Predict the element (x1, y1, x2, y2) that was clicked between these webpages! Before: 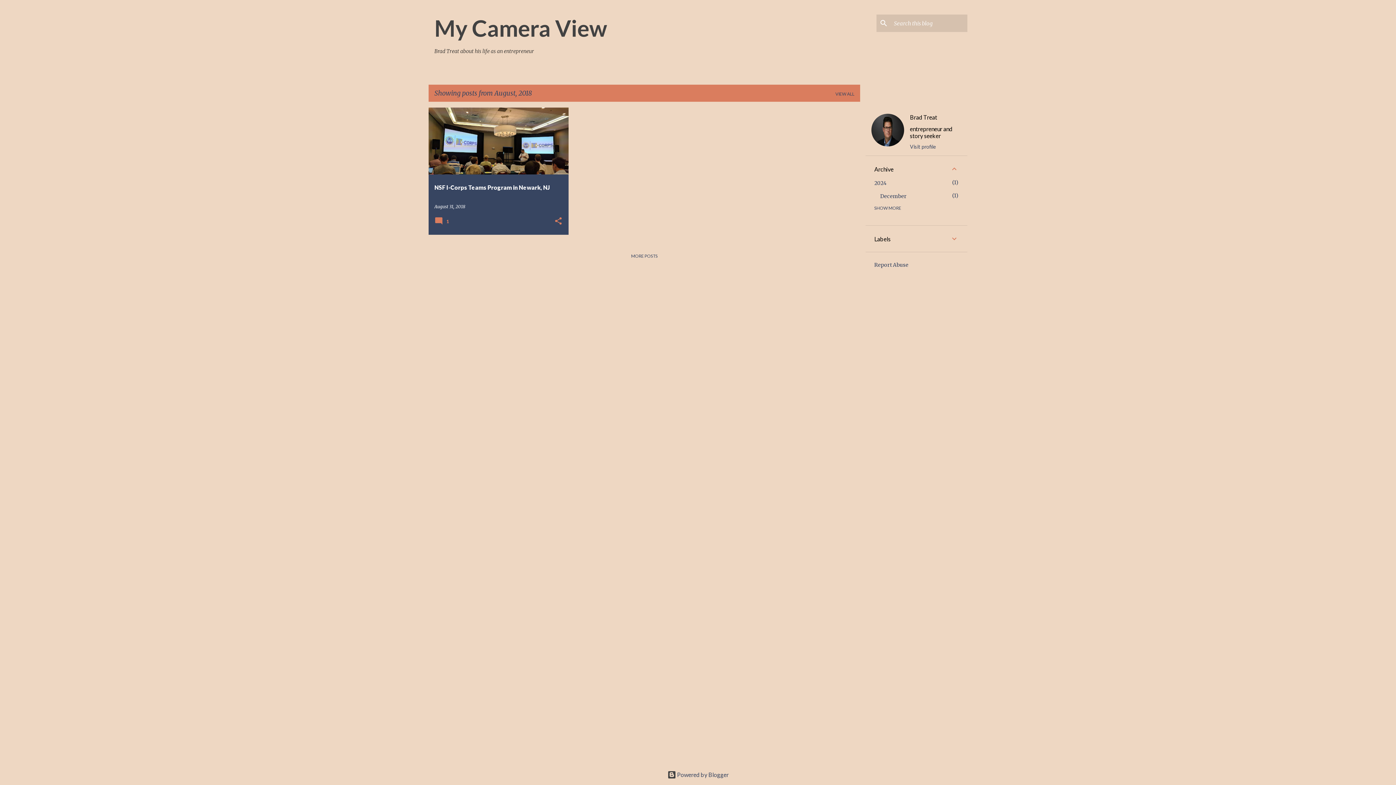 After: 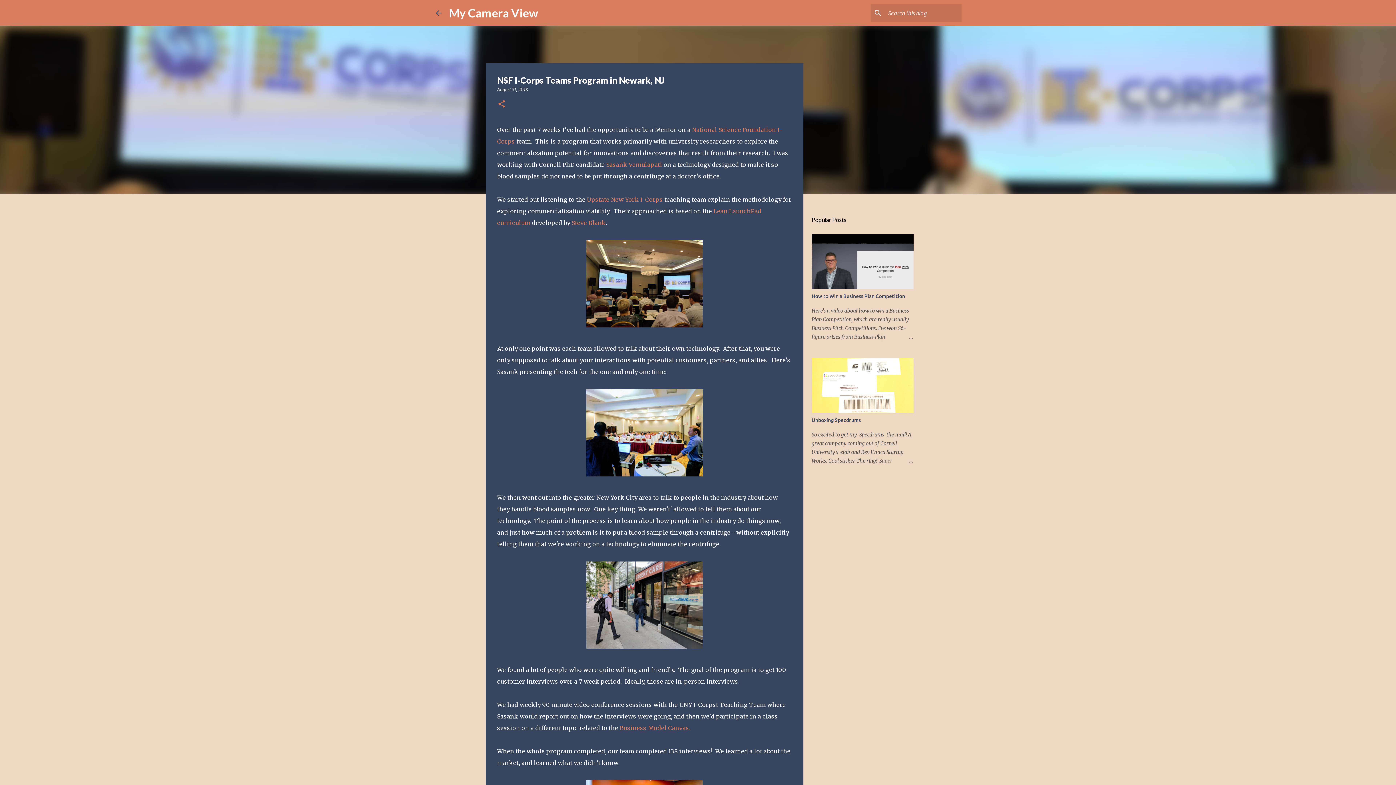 Action: bbox: (434, 204, 465, 209) label: August 31, 2018